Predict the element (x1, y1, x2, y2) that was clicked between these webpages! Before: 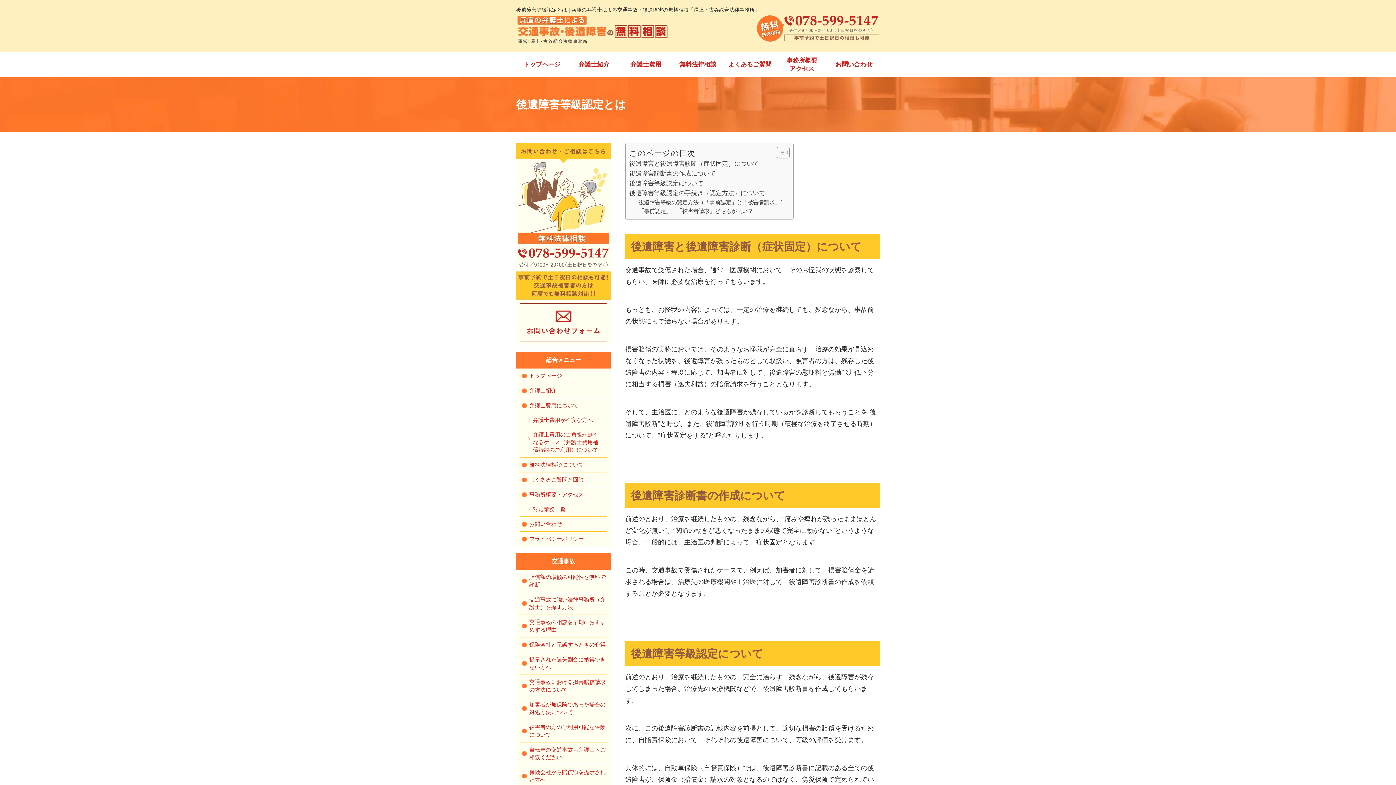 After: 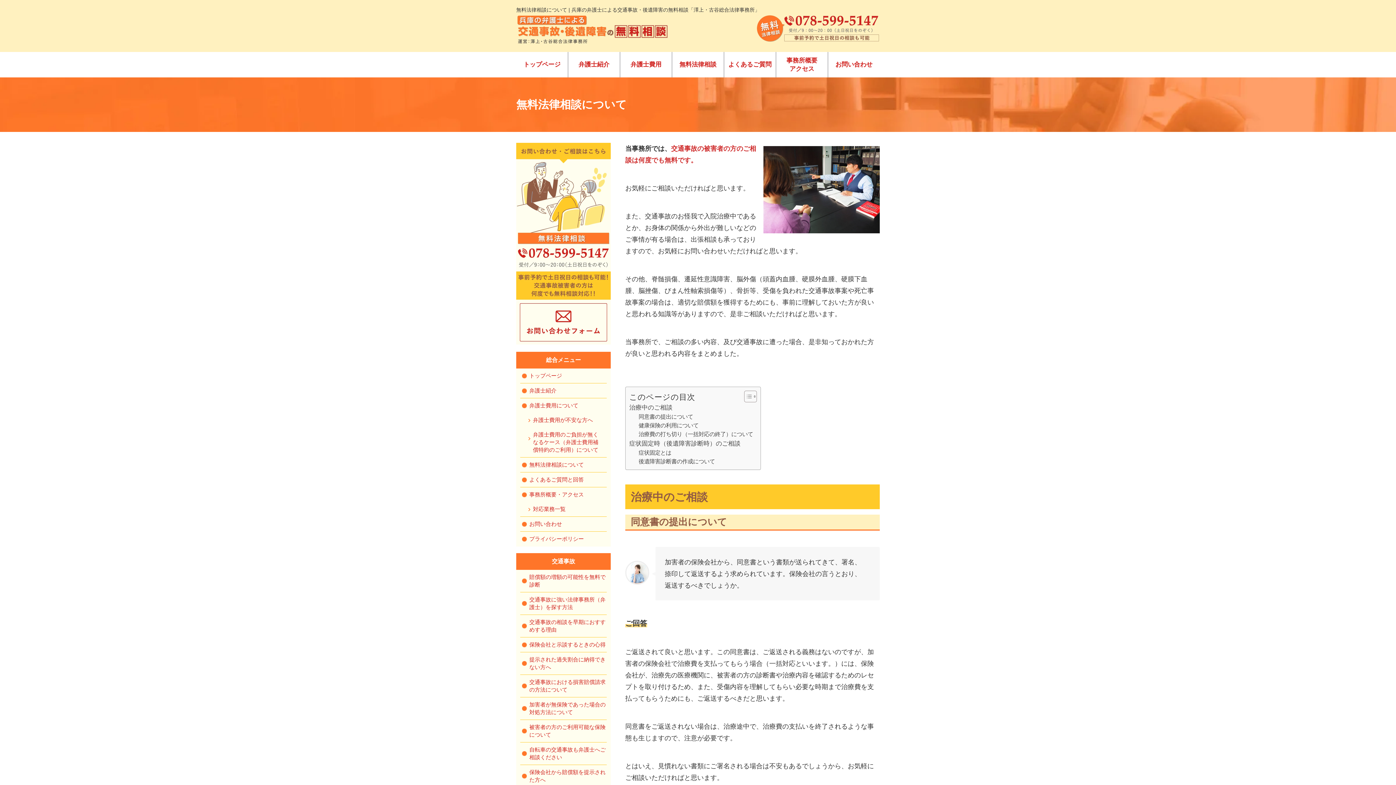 Action: bbox: (520, 457, 606, 472) label: 無料法律相談について